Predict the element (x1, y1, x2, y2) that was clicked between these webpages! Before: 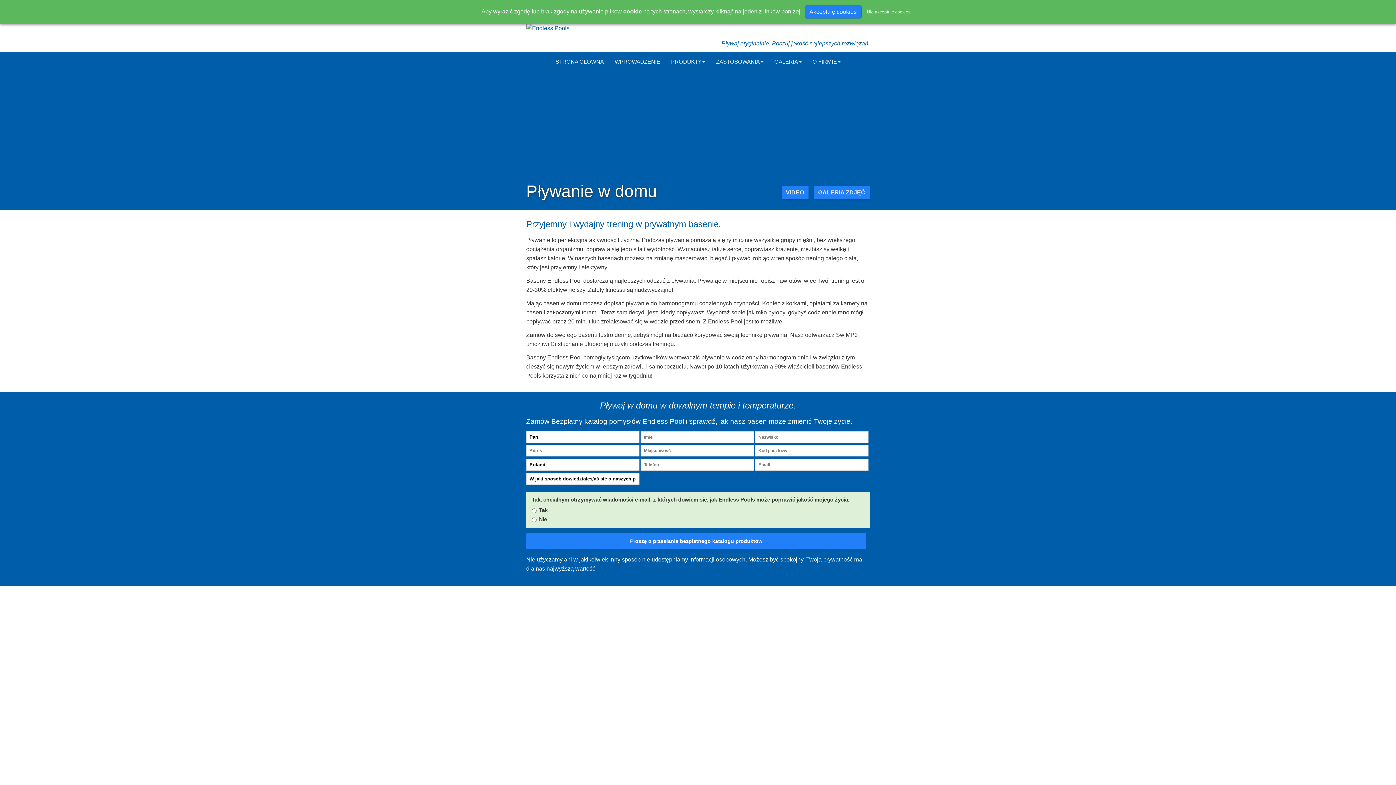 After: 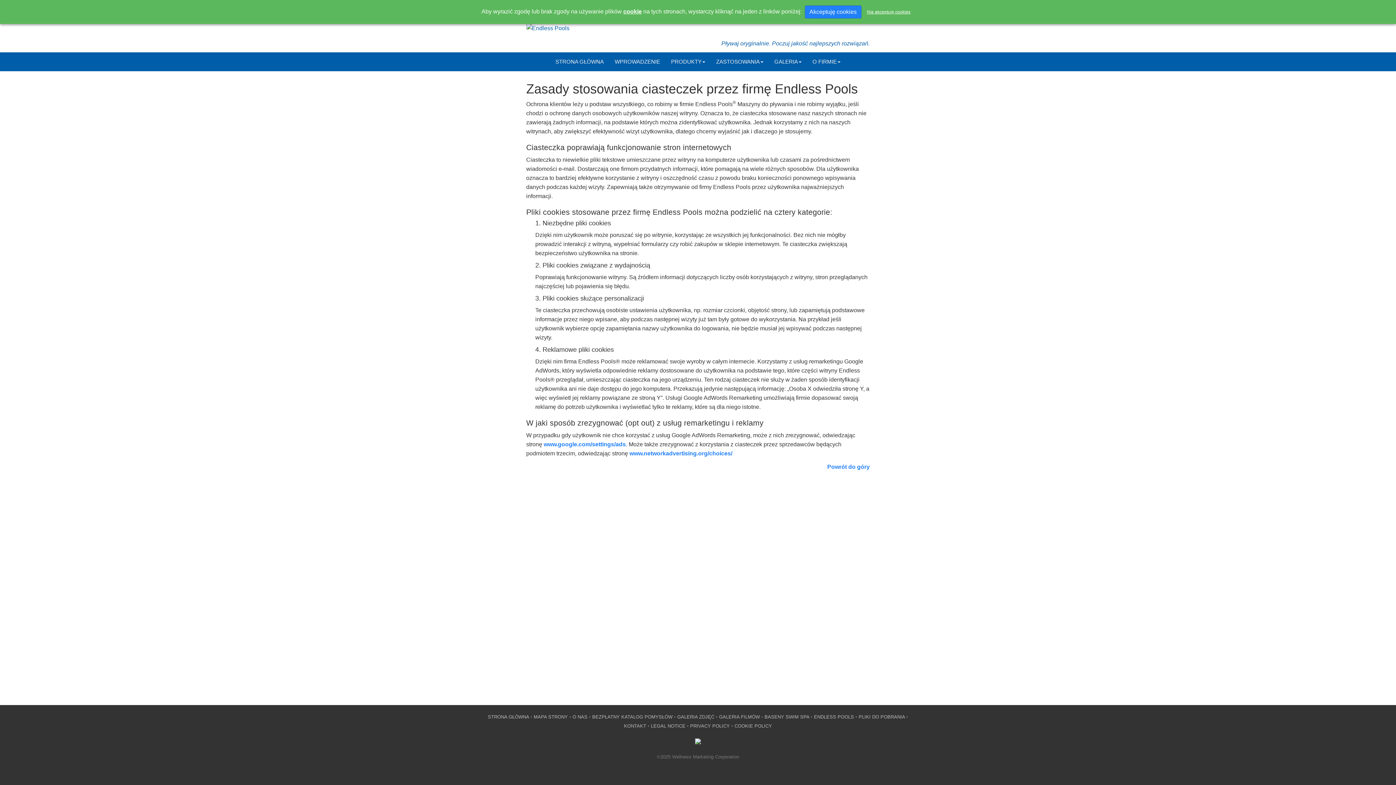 Action: bbox: (623, 8, 642, 14) label: cookie